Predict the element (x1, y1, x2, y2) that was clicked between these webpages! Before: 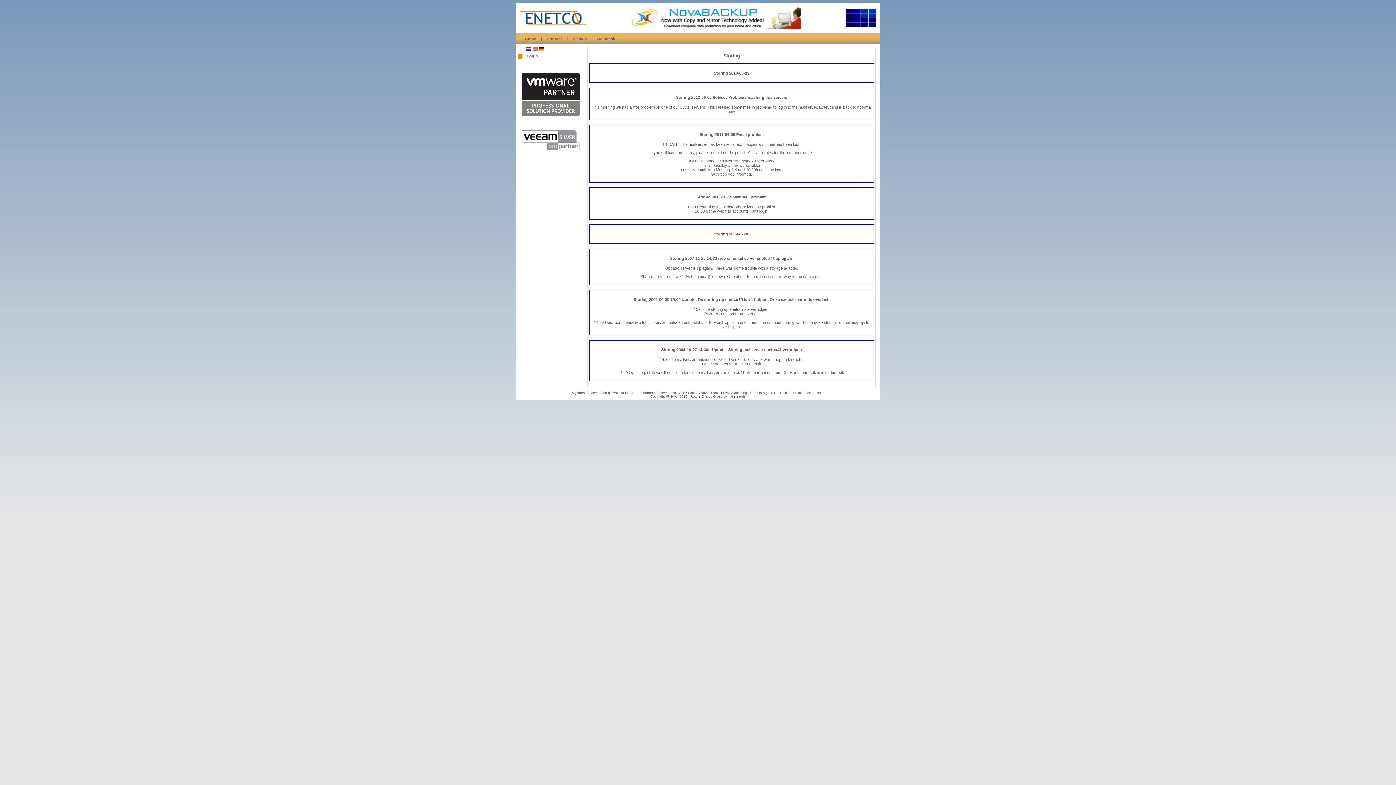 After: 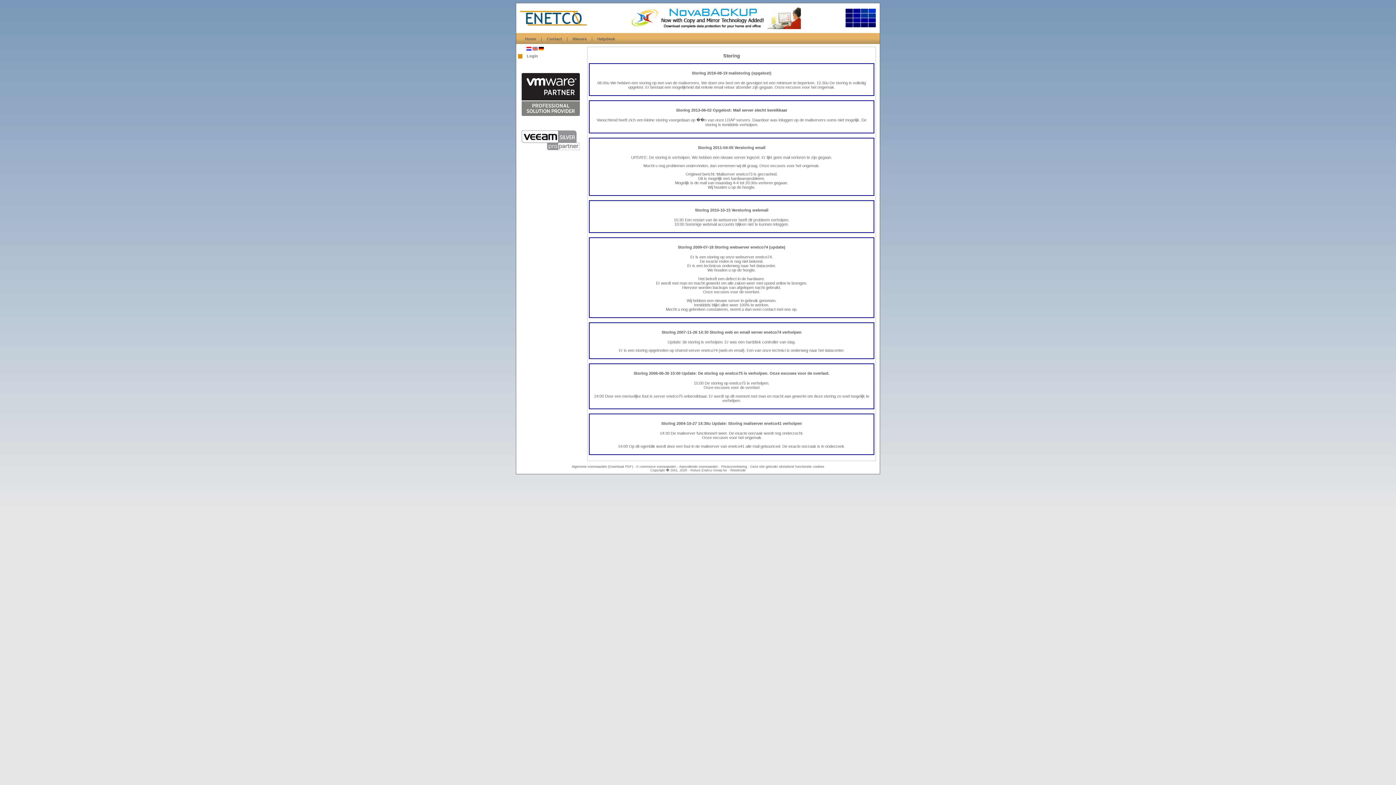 Action: bbox: (526, 46, 531, 51)